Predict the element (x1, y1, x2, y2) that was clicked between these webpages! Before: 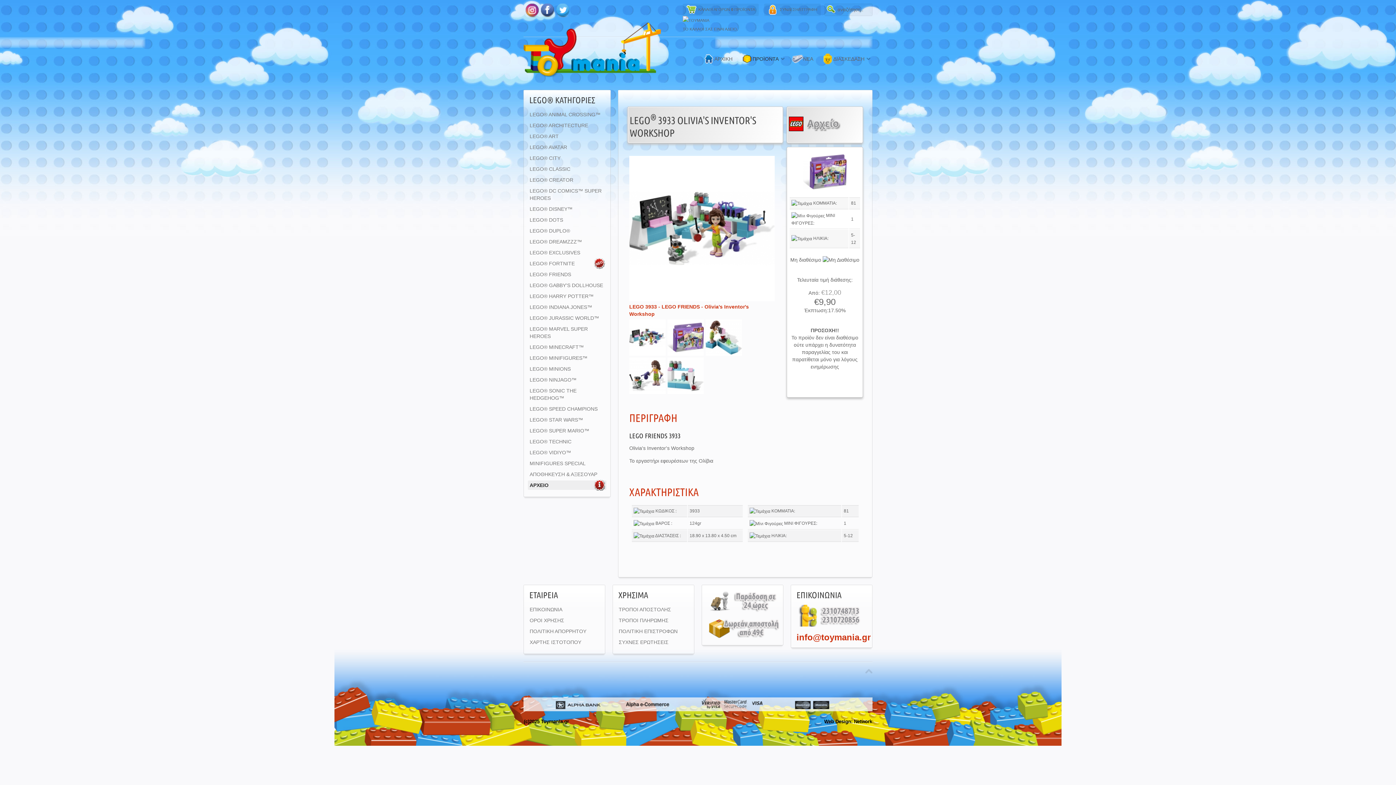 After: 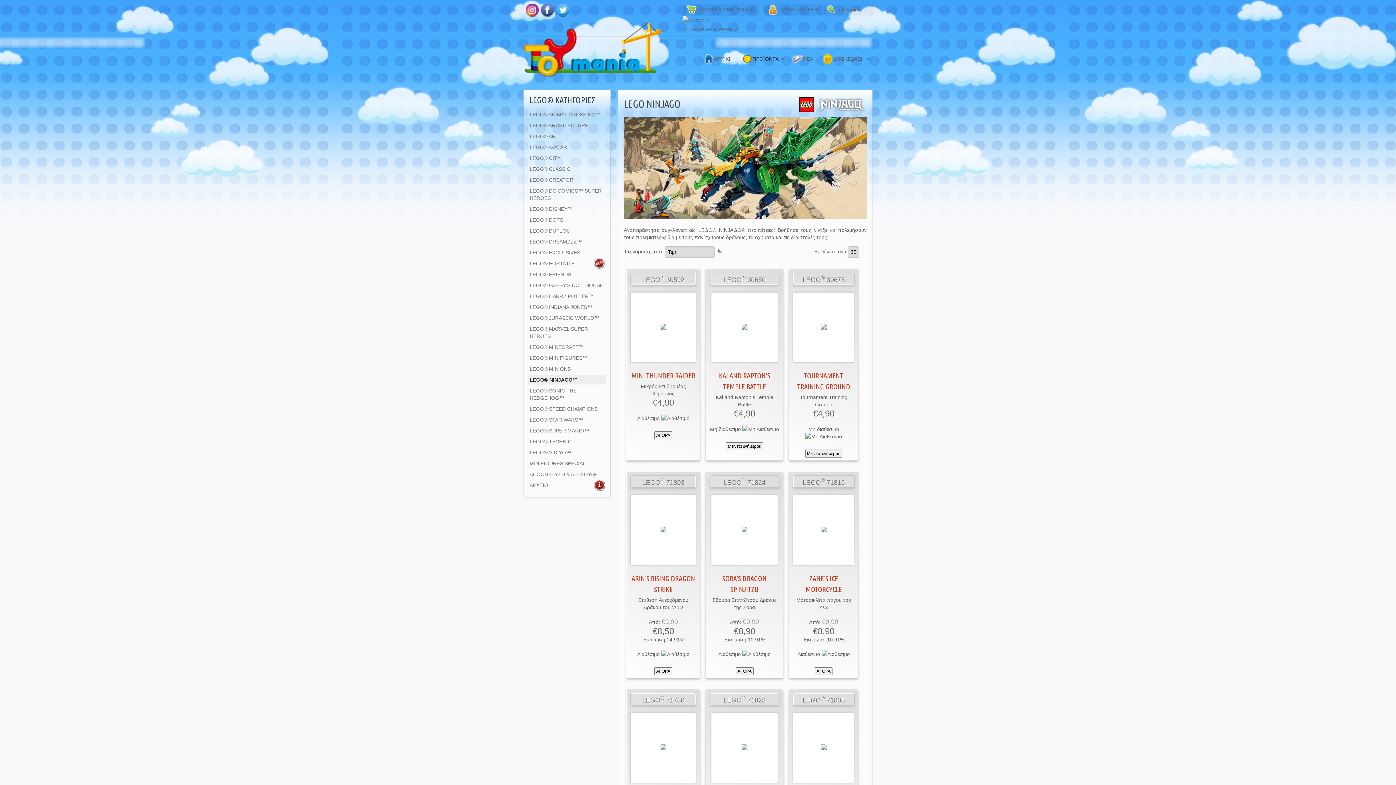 Action: bbox: (528, 375, 606, 384) label: LEGO® NINJAGO™